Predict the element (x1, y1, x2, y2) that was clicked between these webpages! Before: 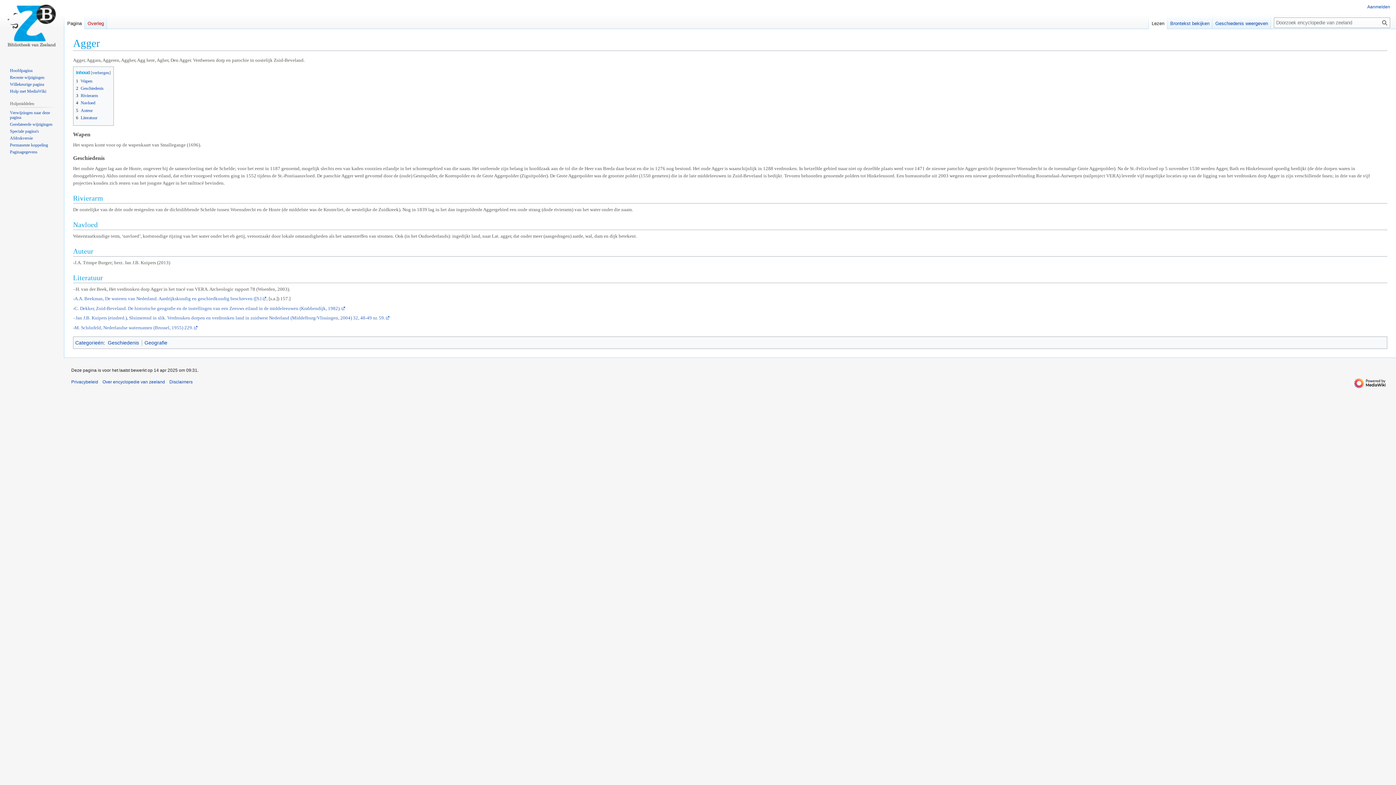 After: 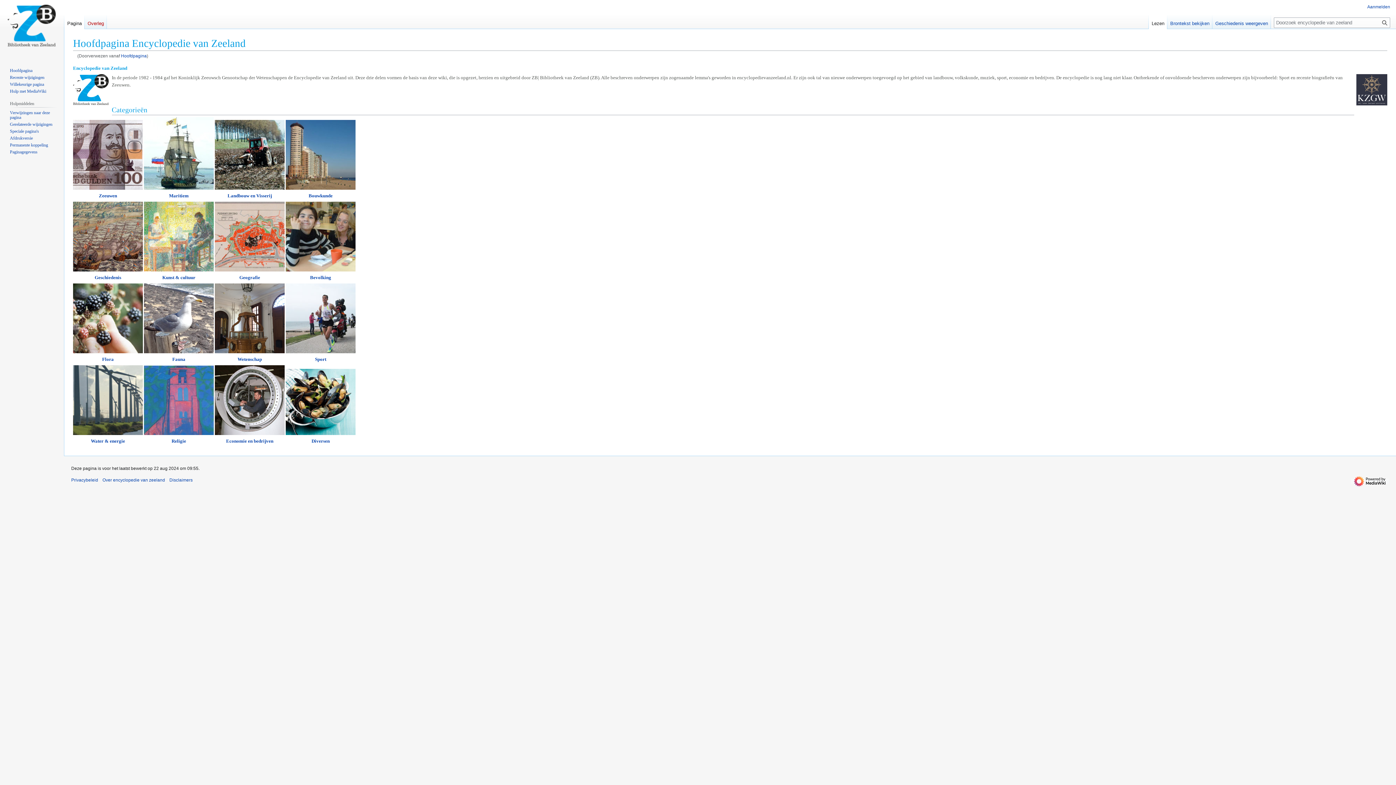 Action: bbox: (9, 67, 32, 73) label: Hoofdpagina